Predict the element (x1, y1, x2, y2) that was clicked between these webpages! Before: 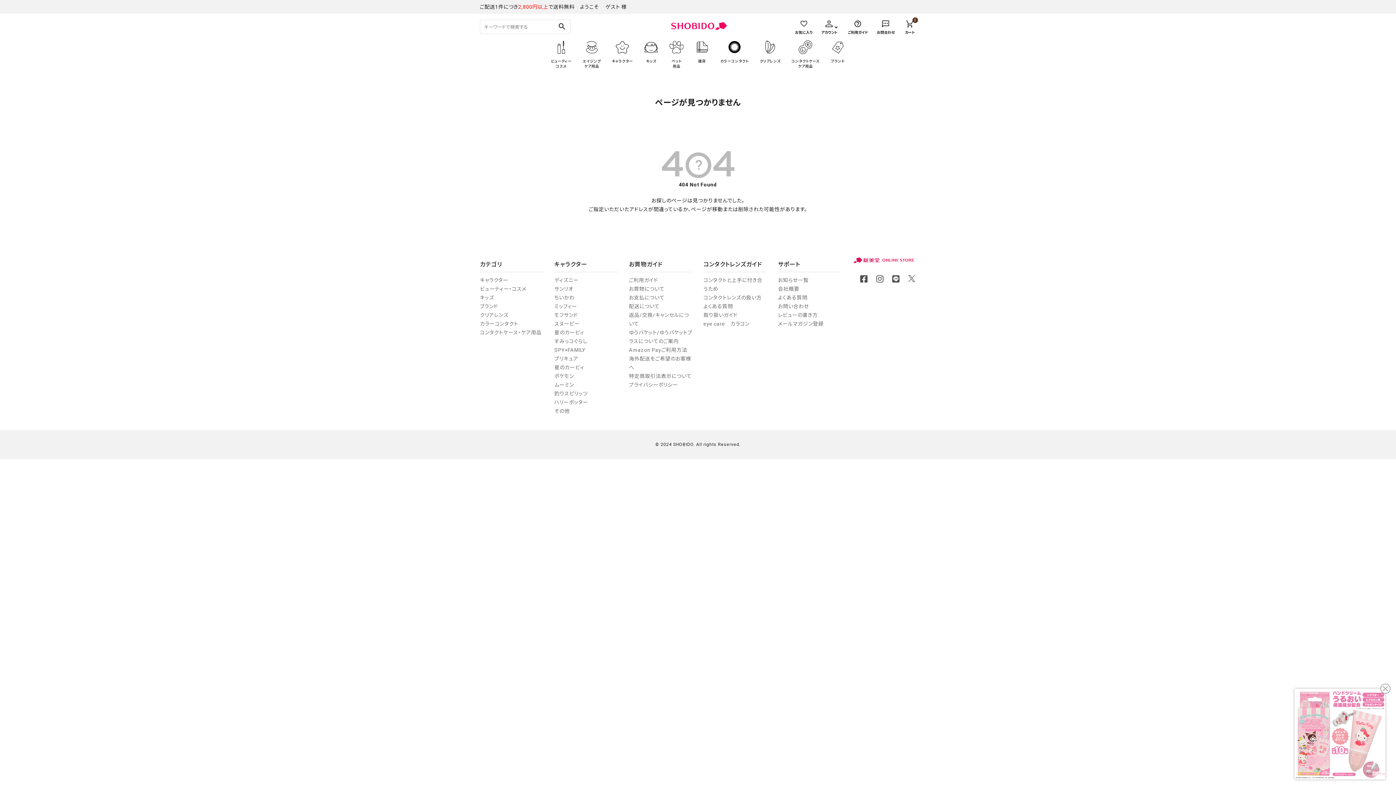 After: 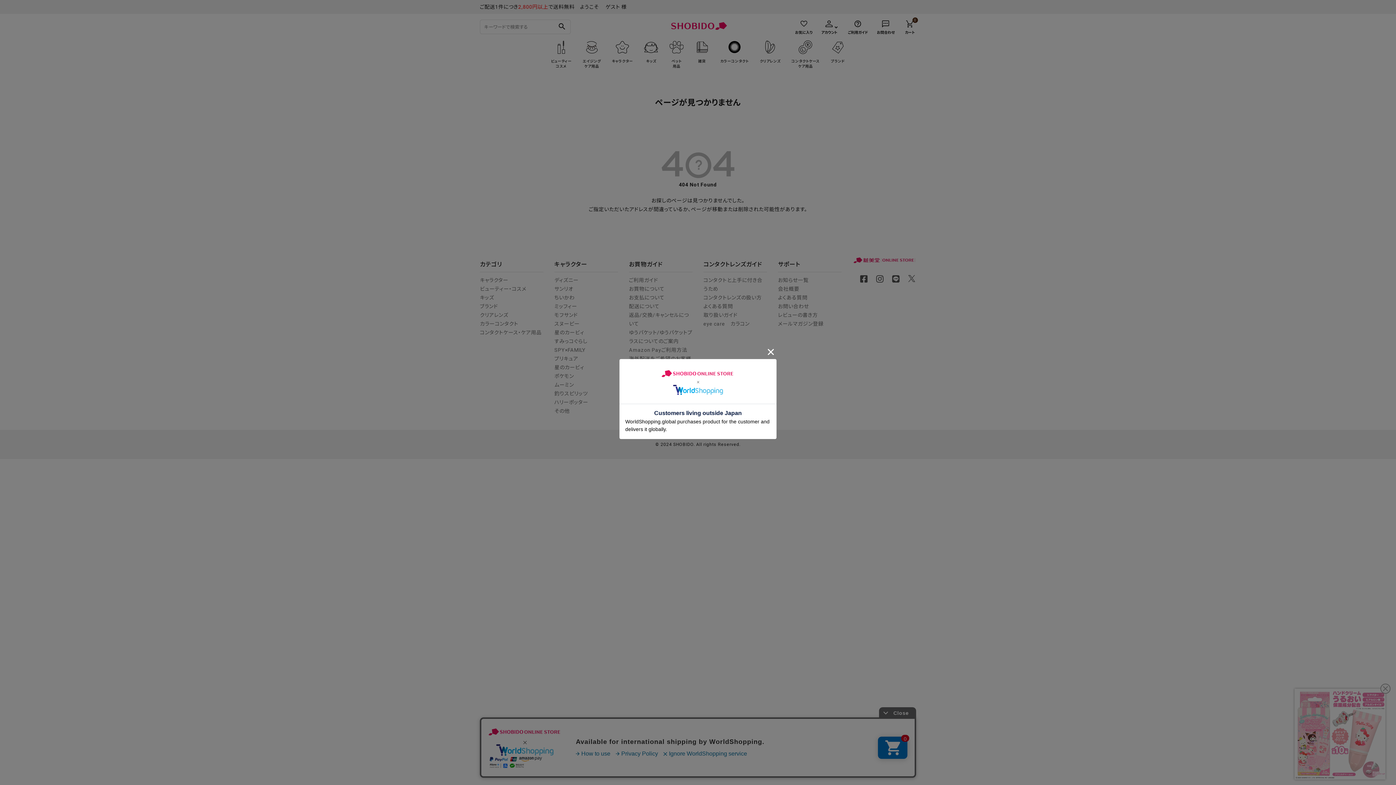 Action: bbox: (821, 19, 837, 34) label: アカウント